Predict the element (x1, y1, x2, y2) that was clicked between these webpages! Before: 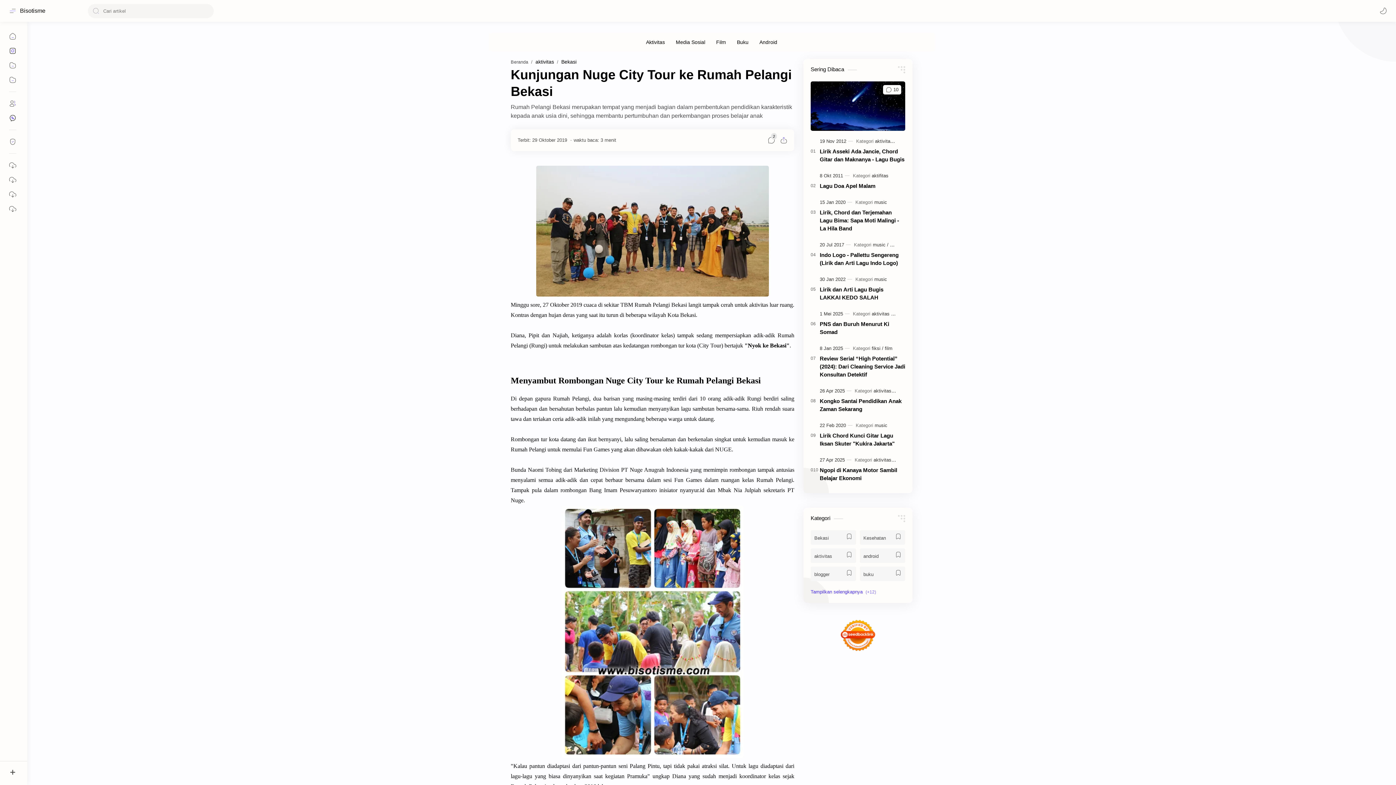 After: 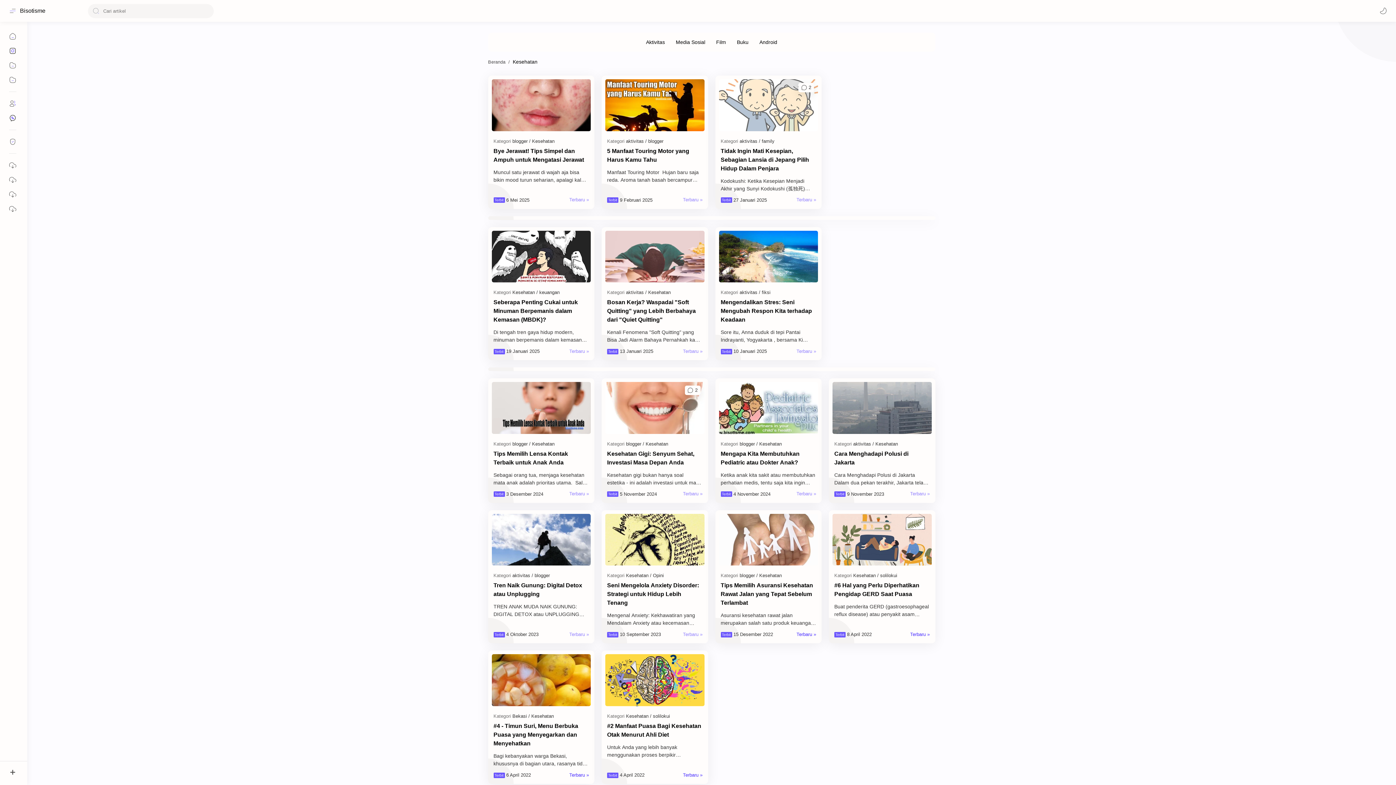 Action: label: Kesehatan bbox: (860, 530, 905, 545)